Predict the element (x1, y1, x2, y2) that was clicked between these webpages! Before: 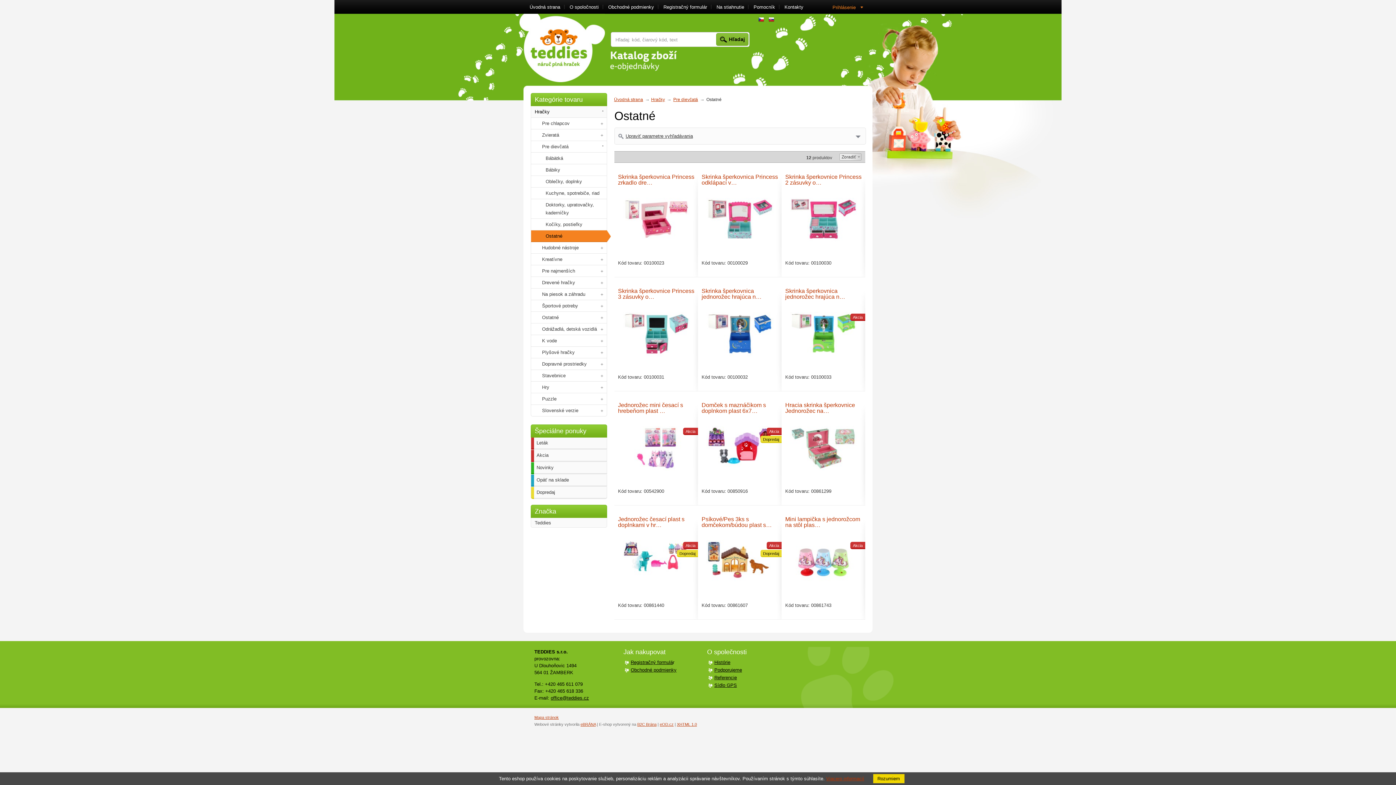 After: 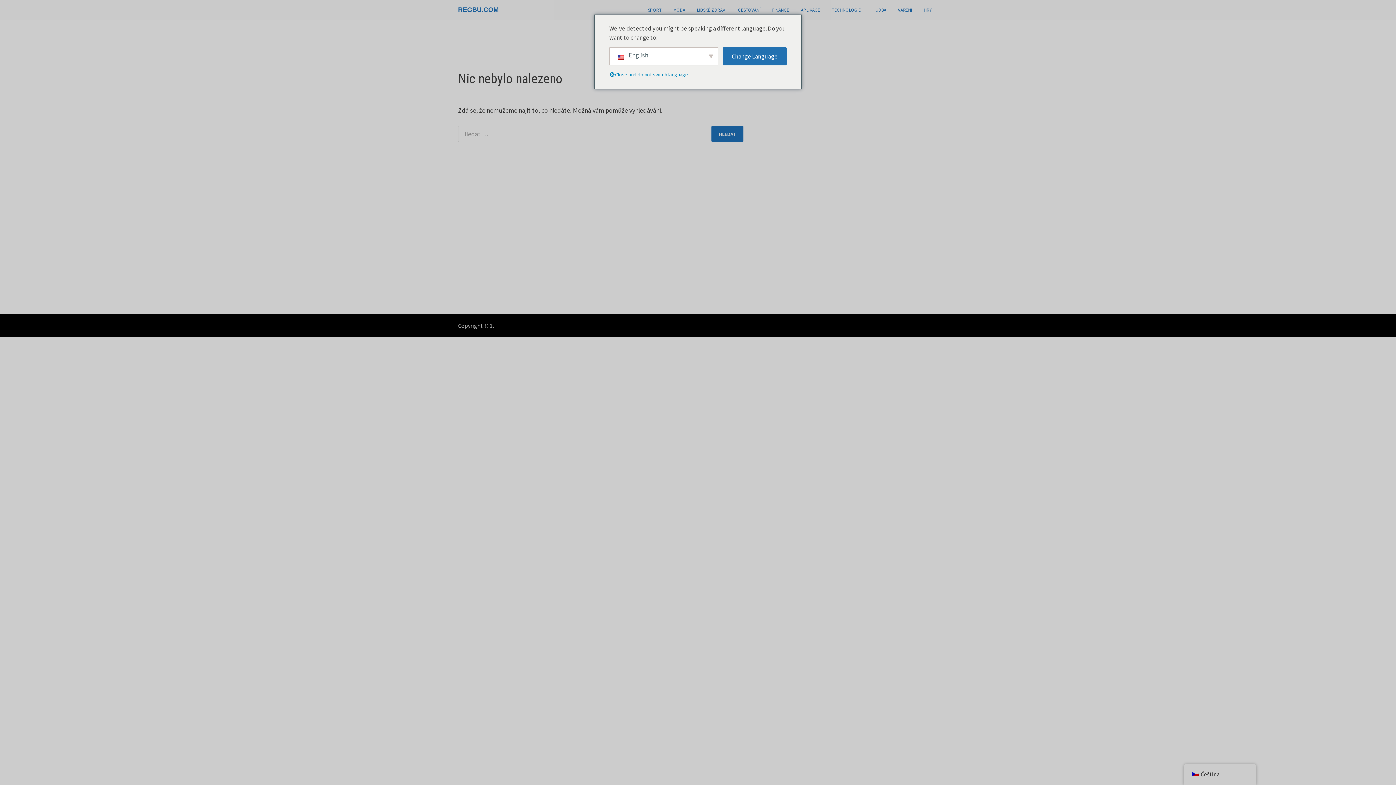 Action: label: eOD.cz bbox: (660, 722, 673, 726)